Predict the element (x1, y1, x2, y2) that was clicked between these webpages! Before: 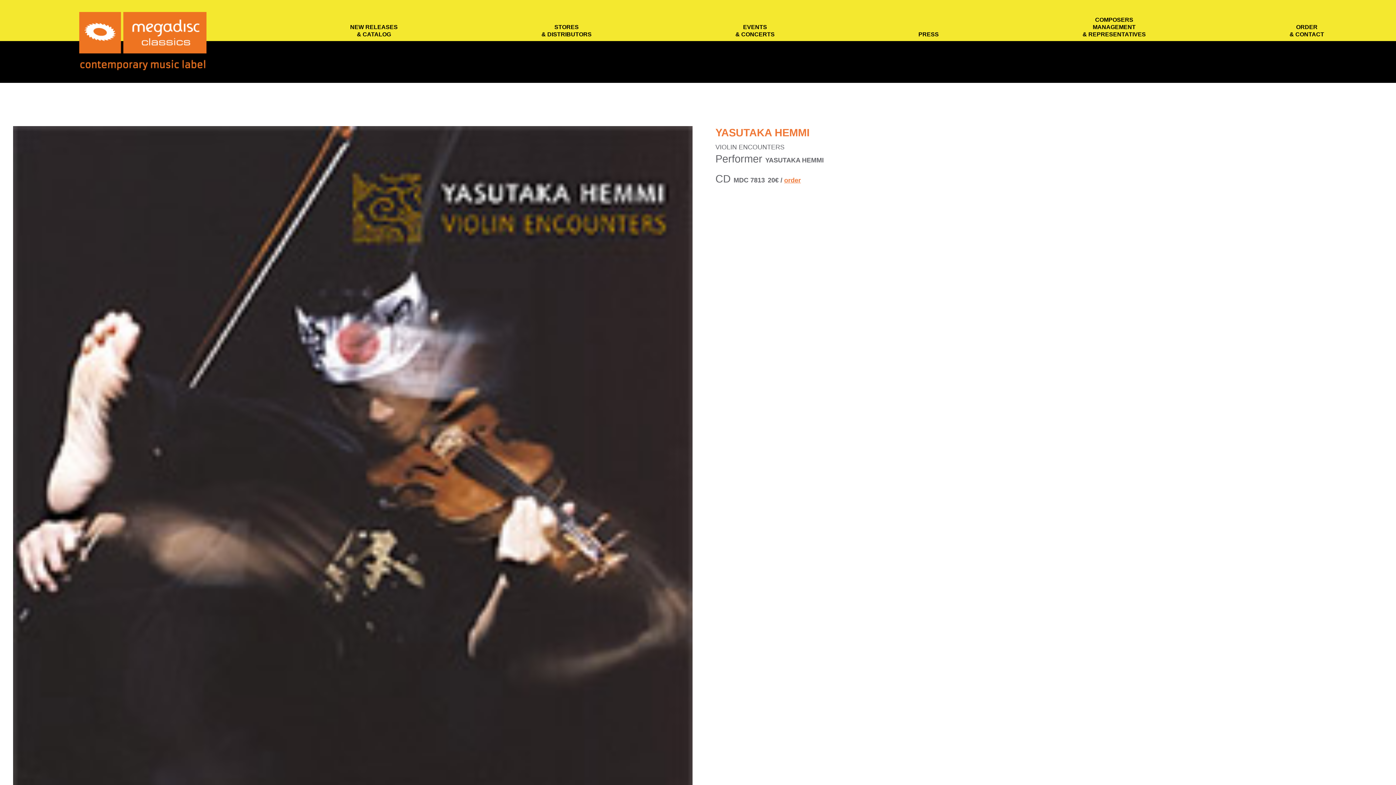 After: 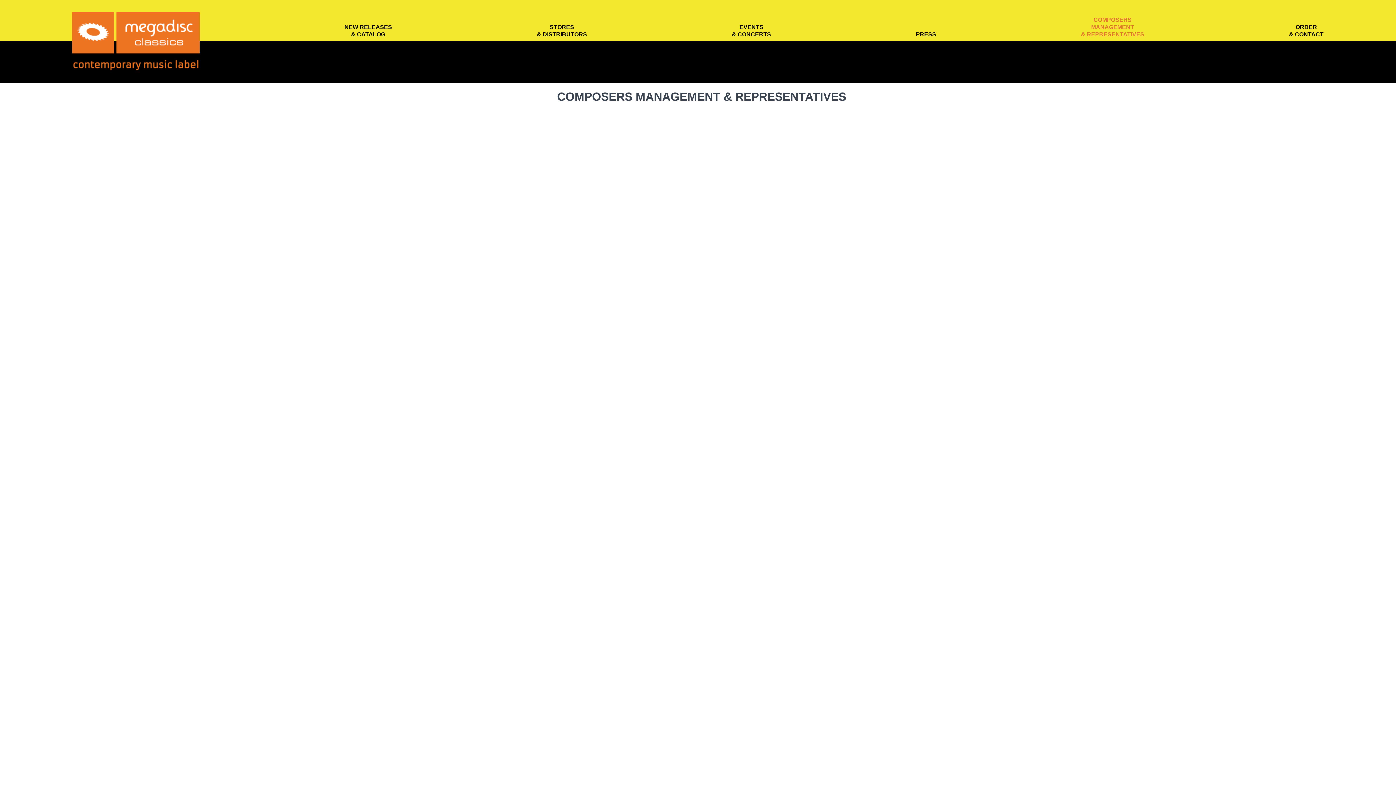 Action: bbox: (1082, 16, 1146, 38) label: COMPOSERS
MANAGEMENT
& REPRESENTATIVES